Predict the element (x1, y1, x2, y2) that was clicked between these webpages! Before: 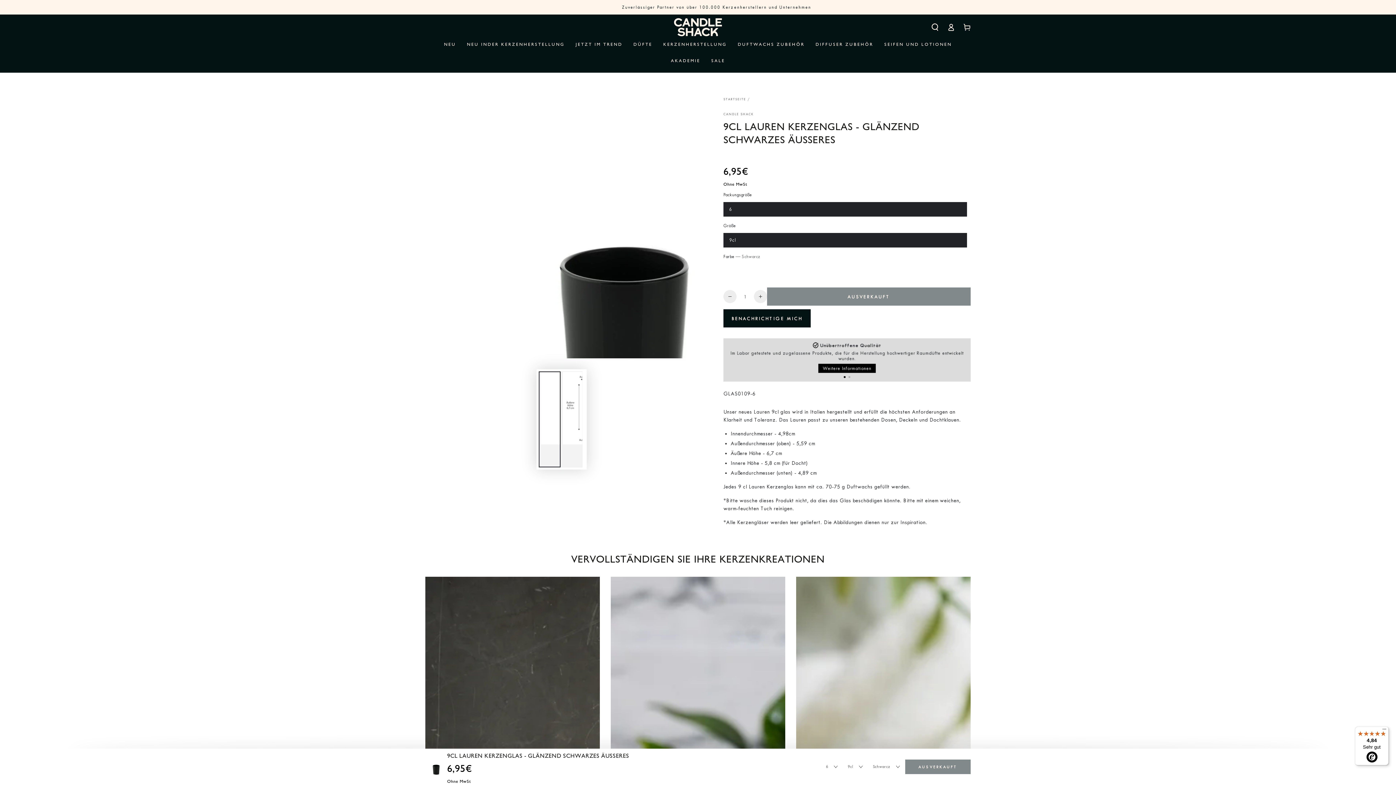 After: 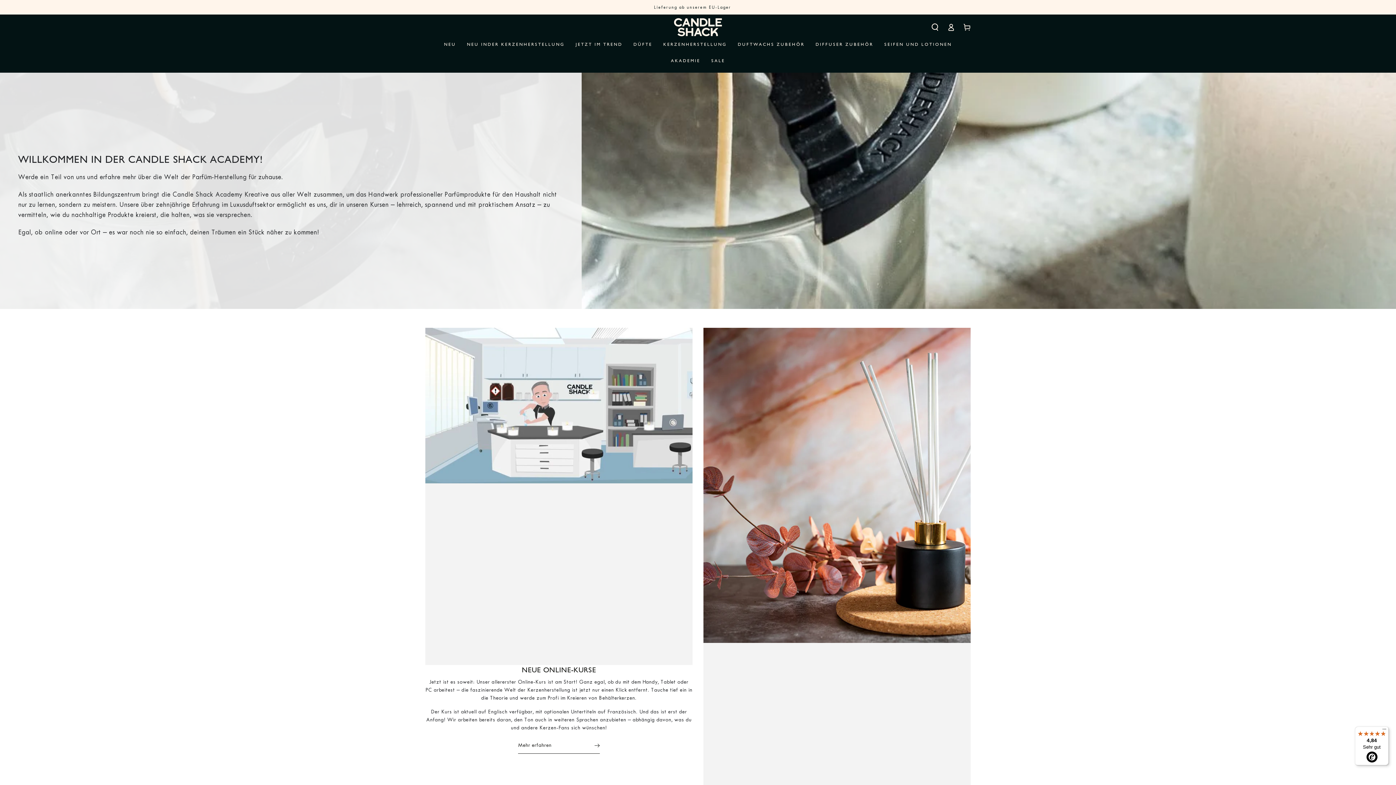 Action: bbox: (665, 52, 706, 69) label: AKADEMIE